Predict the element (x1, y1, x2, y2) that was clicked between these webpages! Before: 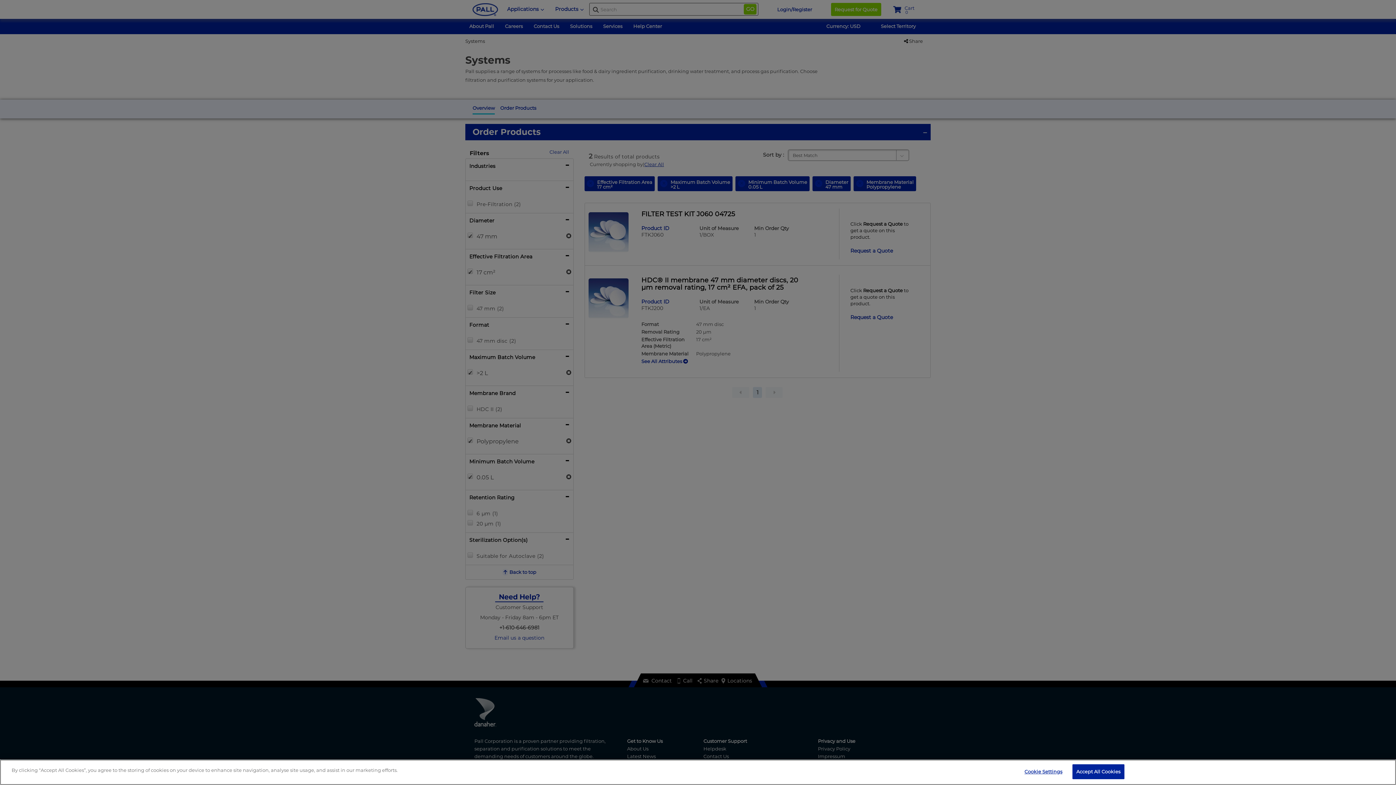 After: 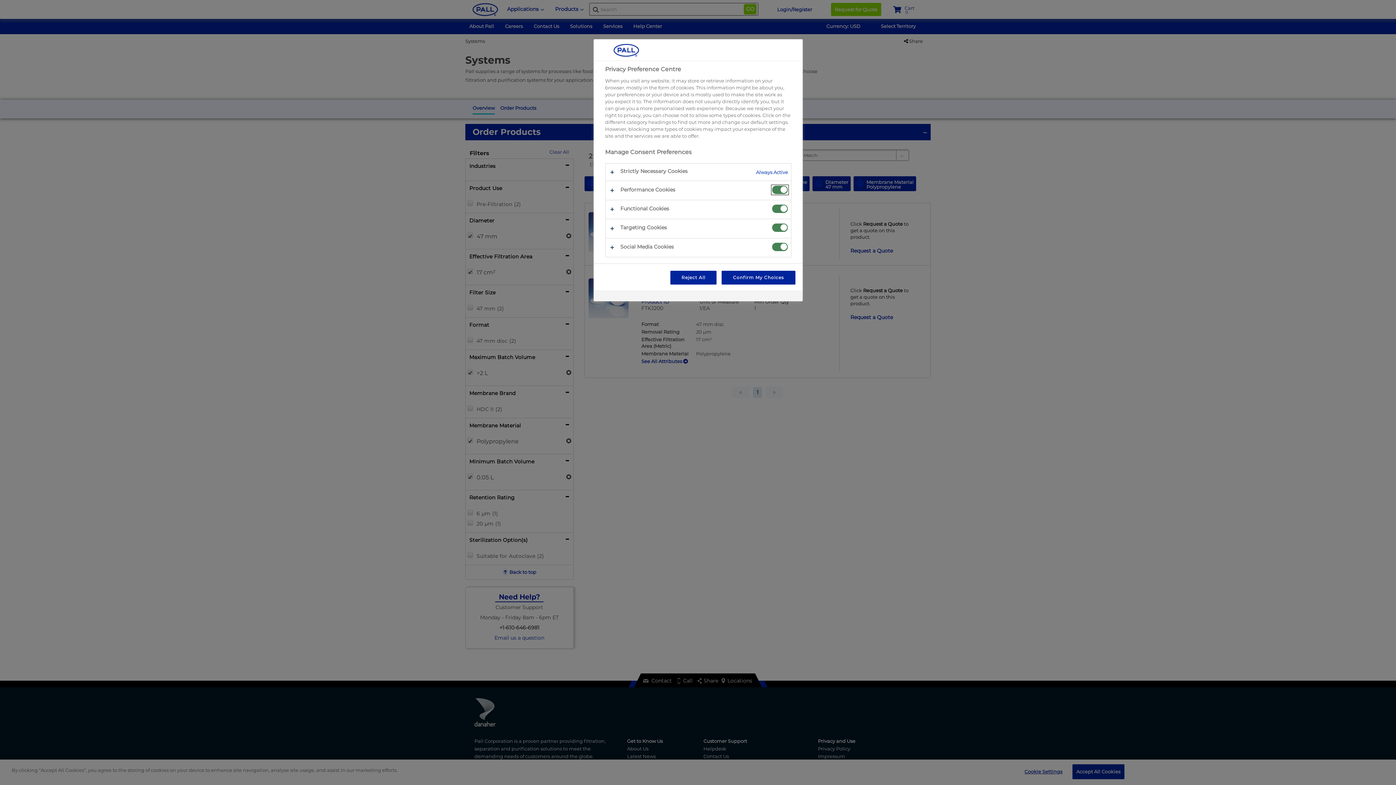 Action: bbox: (1020, 765, 1066, 779) label: Cookie Settings